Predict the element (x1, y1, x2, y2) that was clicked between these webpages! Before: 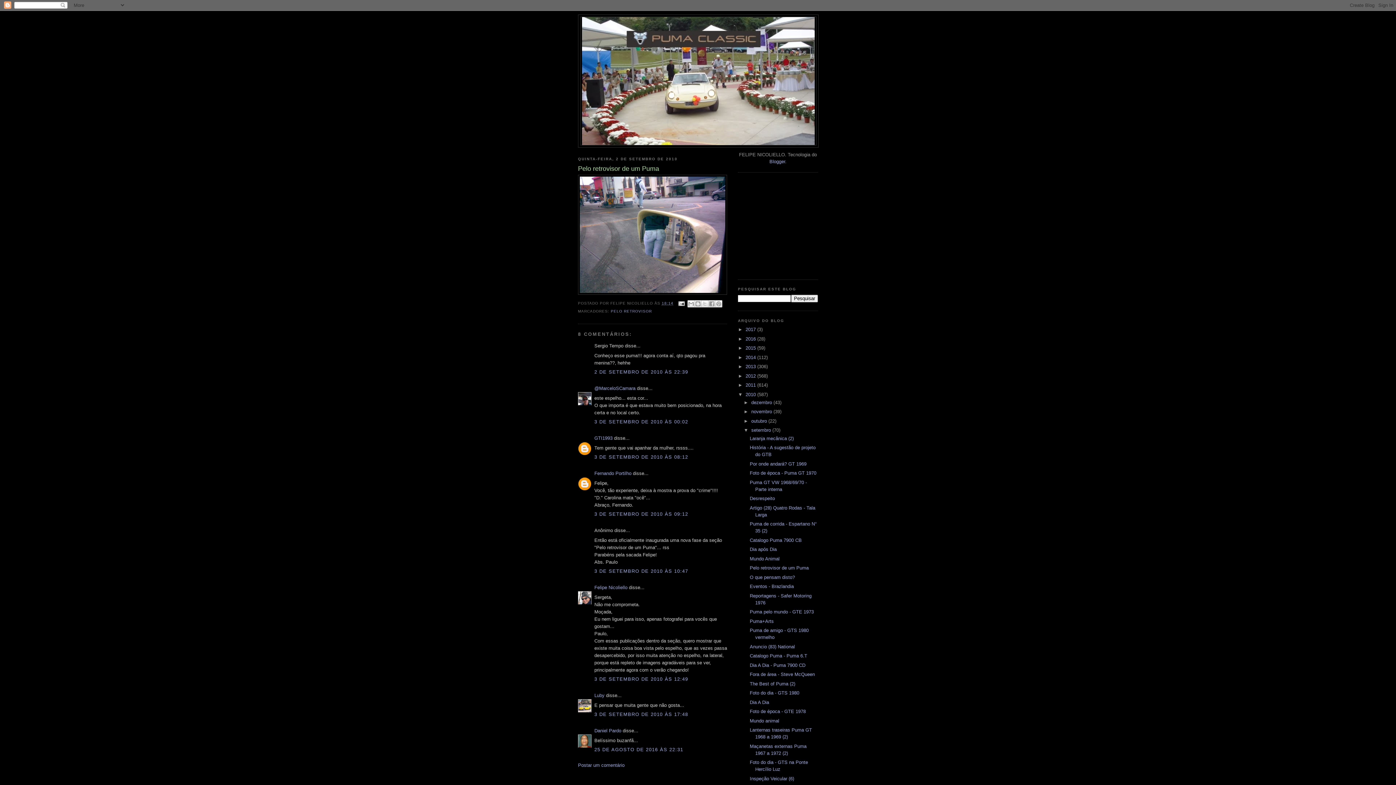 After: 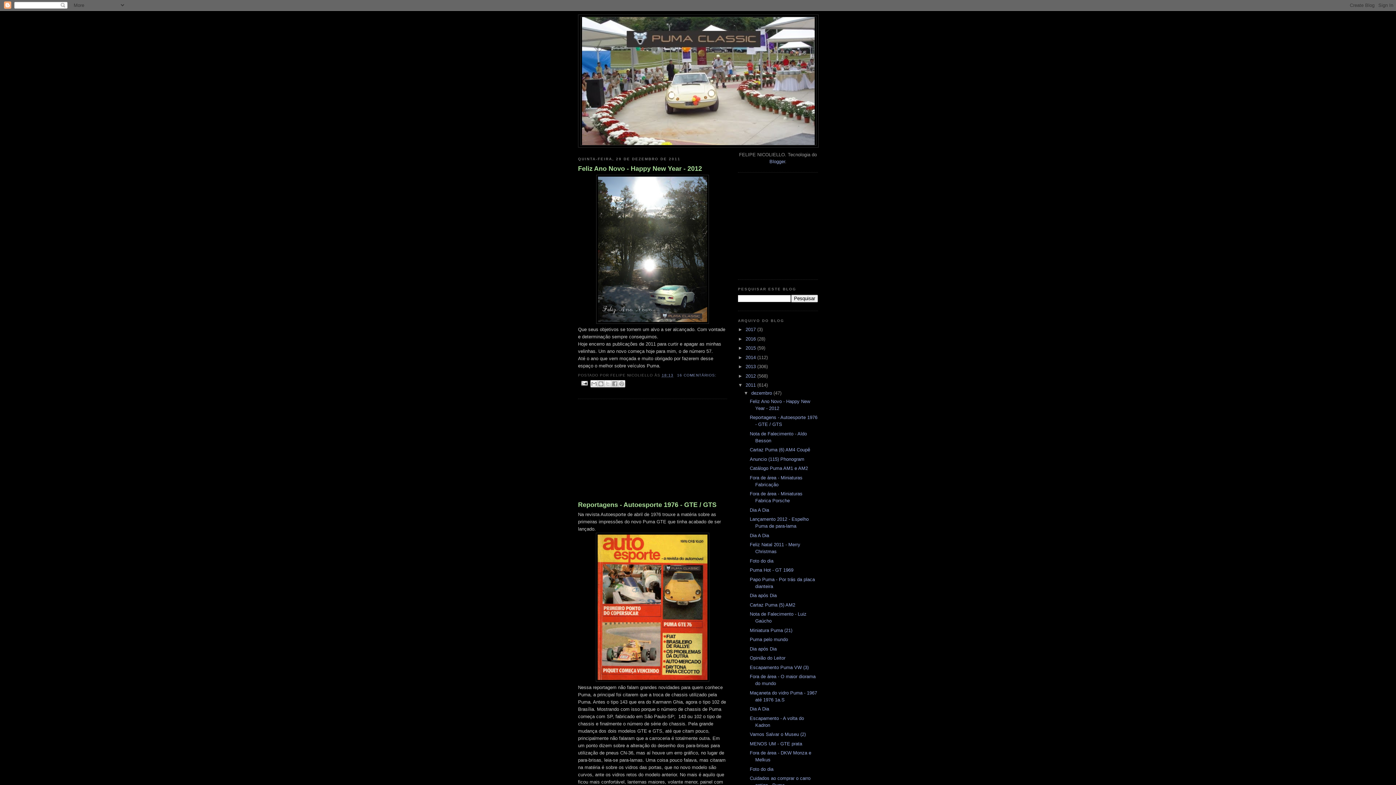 Action: label: 2011  bbox: (745, 382, 757, 388)